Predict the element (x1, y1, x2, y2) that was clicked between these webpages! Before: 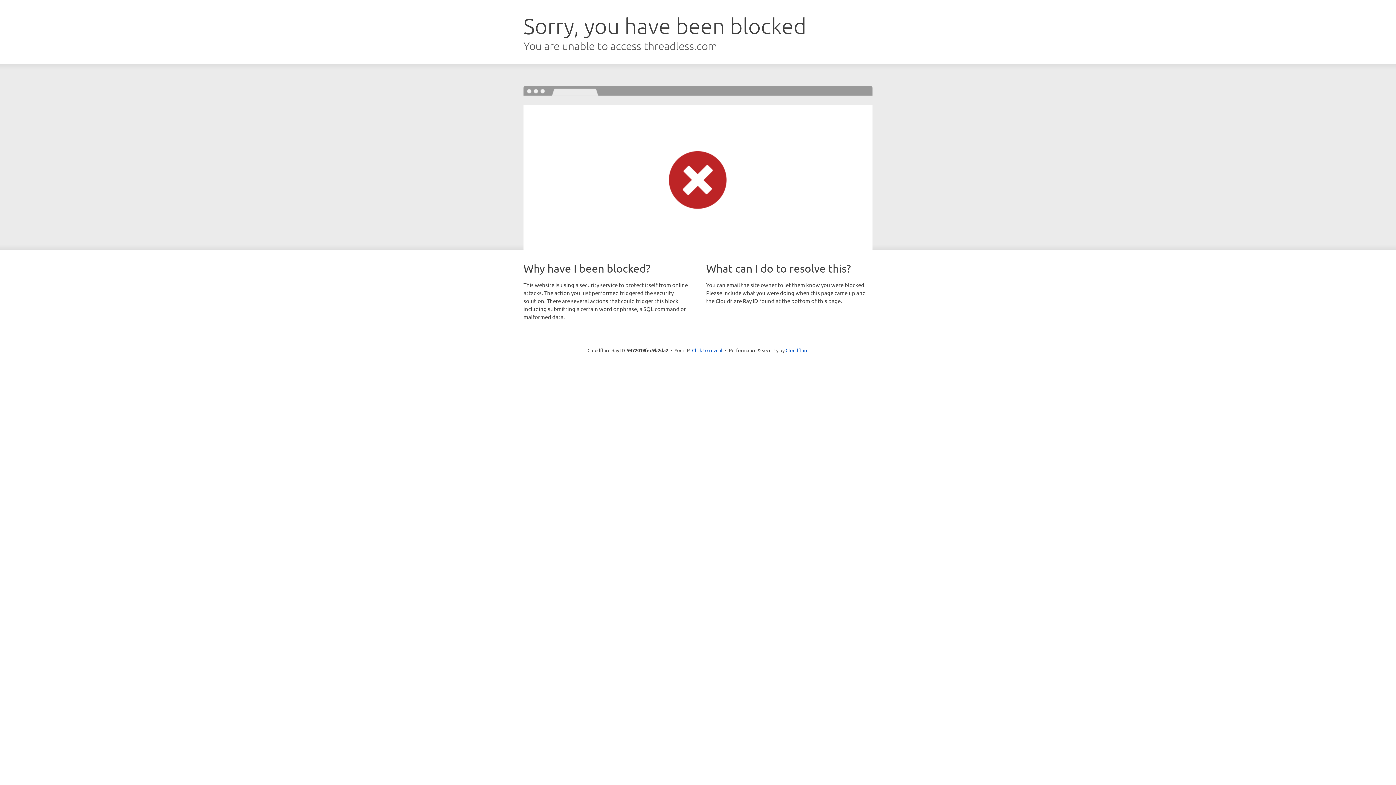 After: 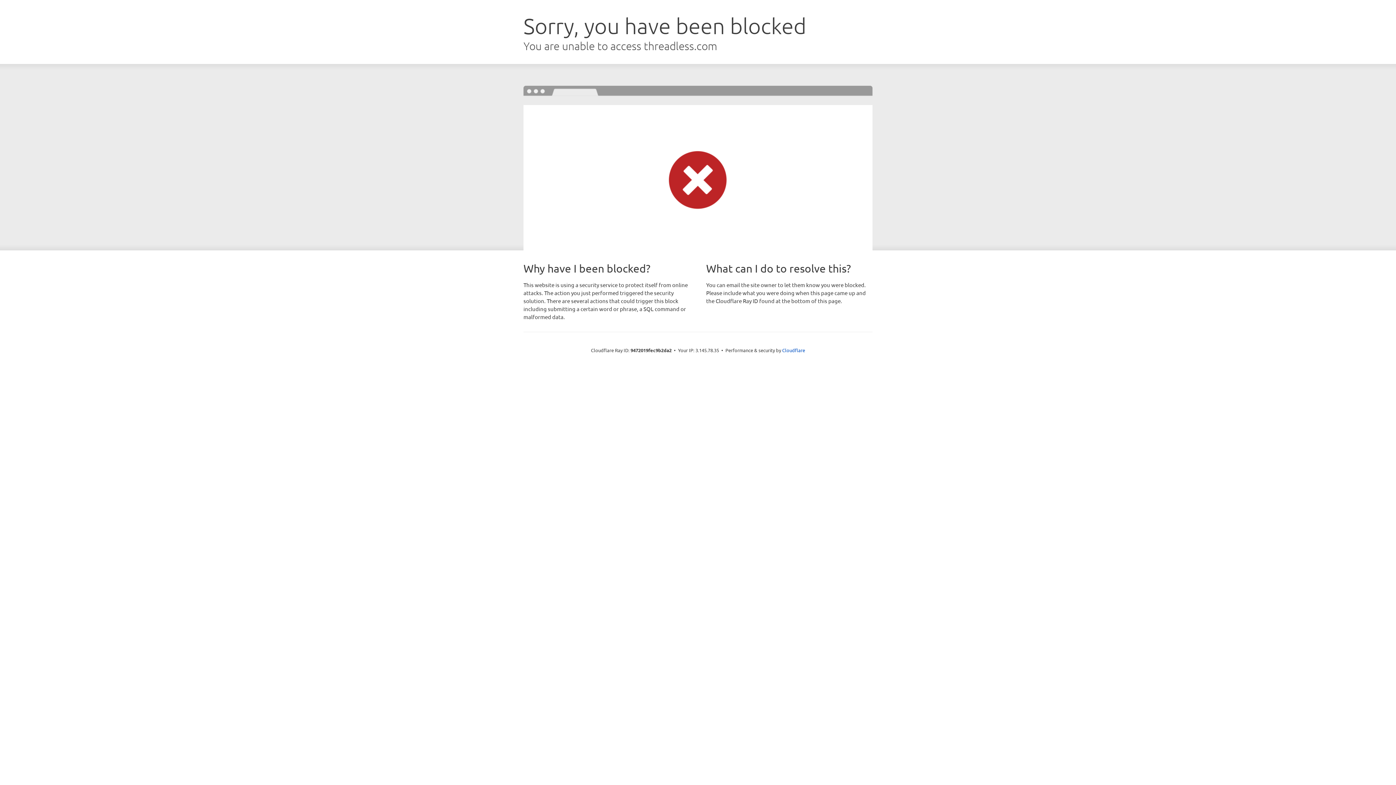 Action: bbox: (692, 346, 722, 353) label: Click to reveal